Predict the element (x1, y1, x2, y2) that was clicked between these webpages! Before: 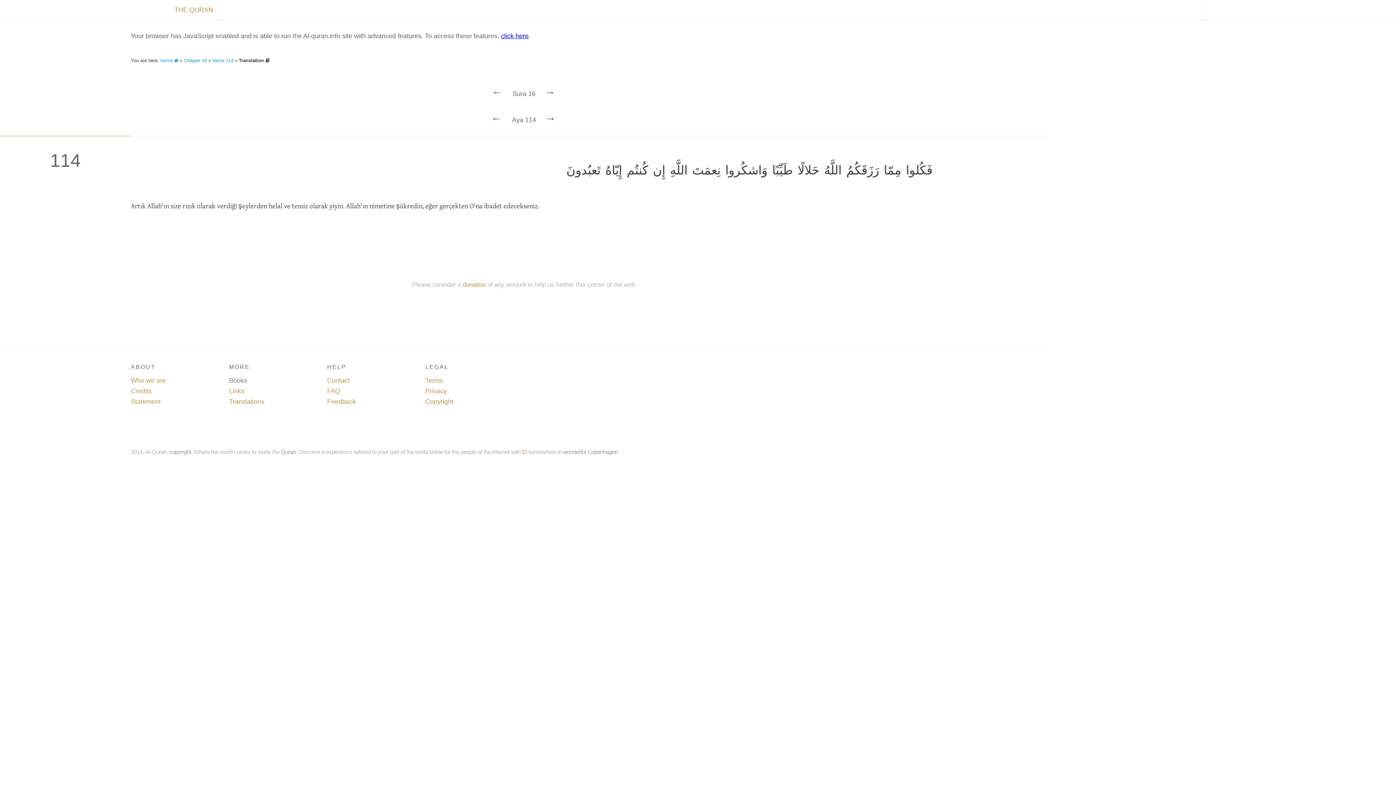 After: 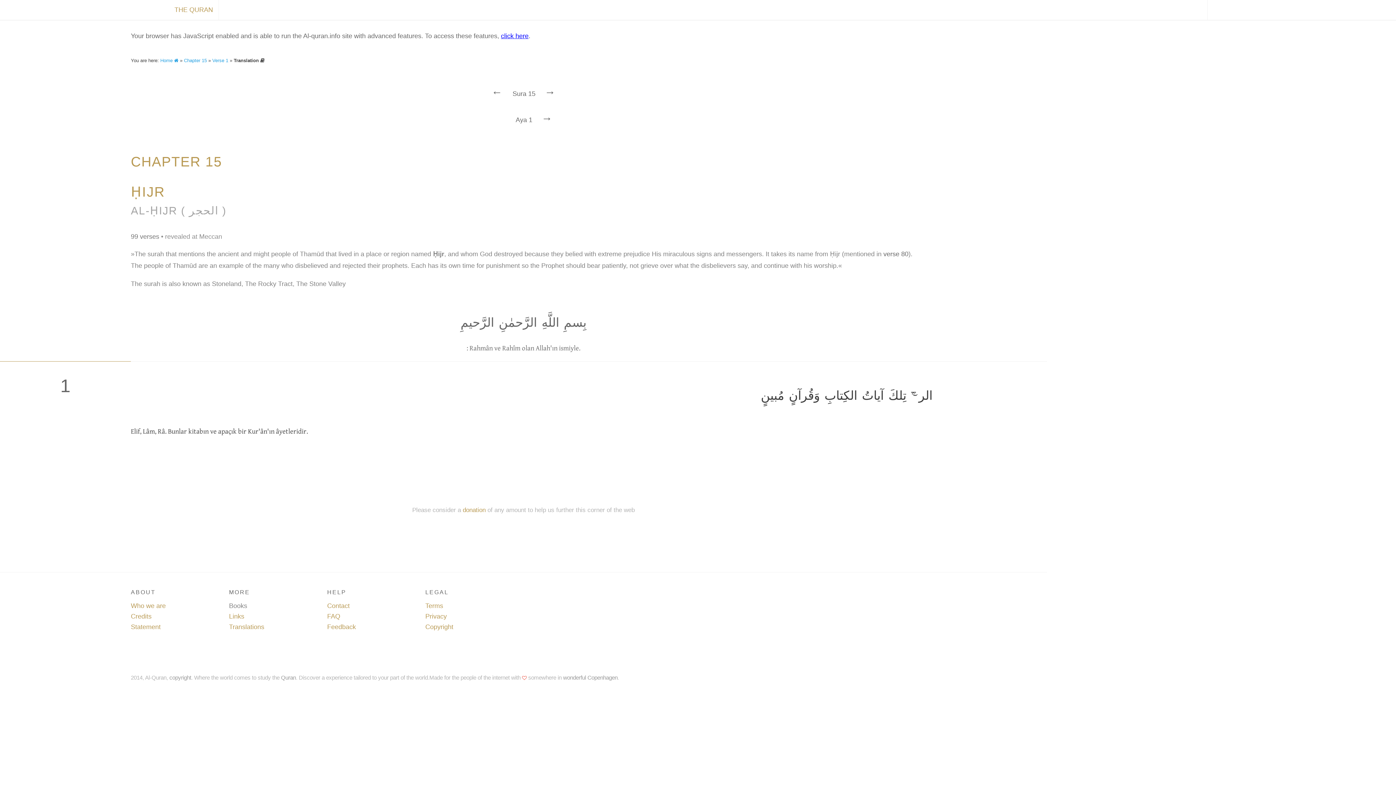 Action: bbox: (484, 78, 512, 105) label: ← 